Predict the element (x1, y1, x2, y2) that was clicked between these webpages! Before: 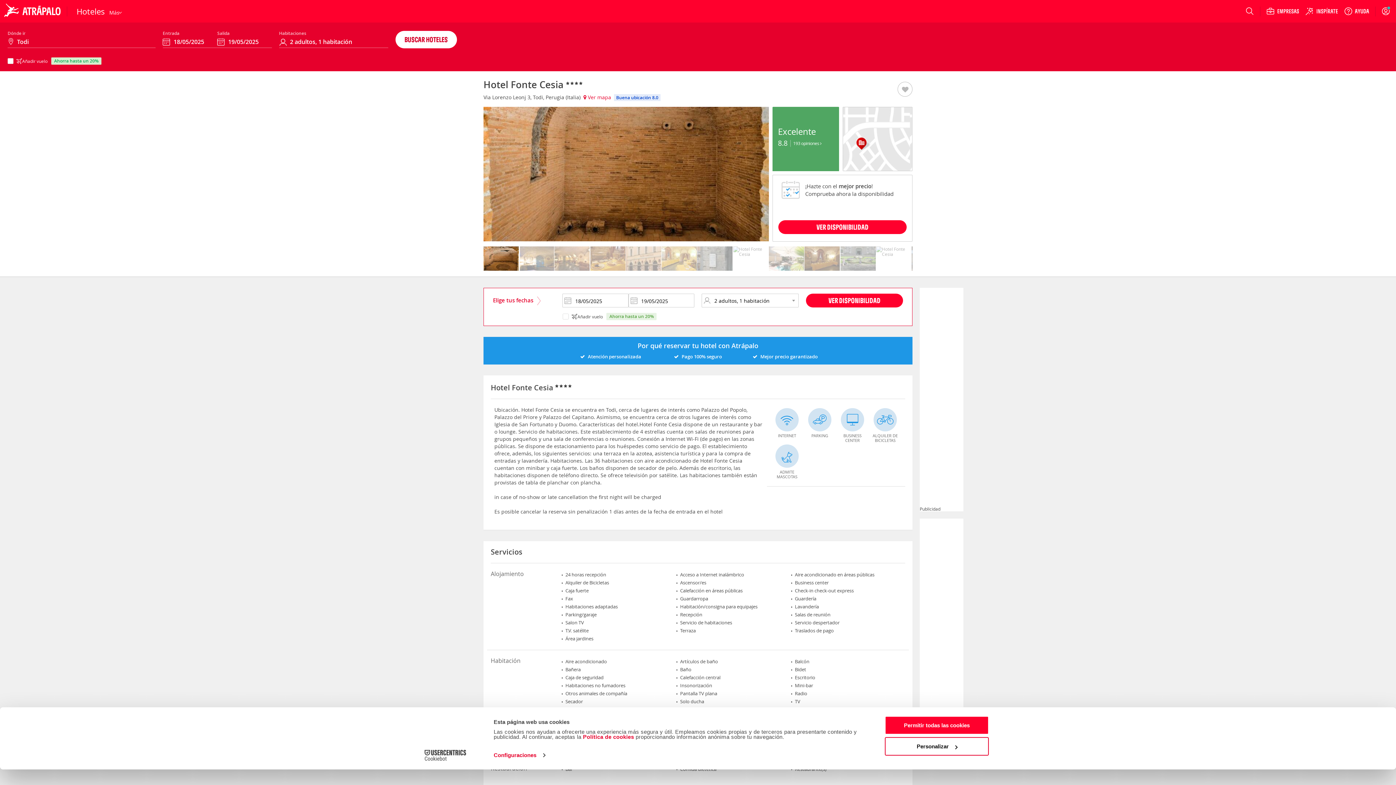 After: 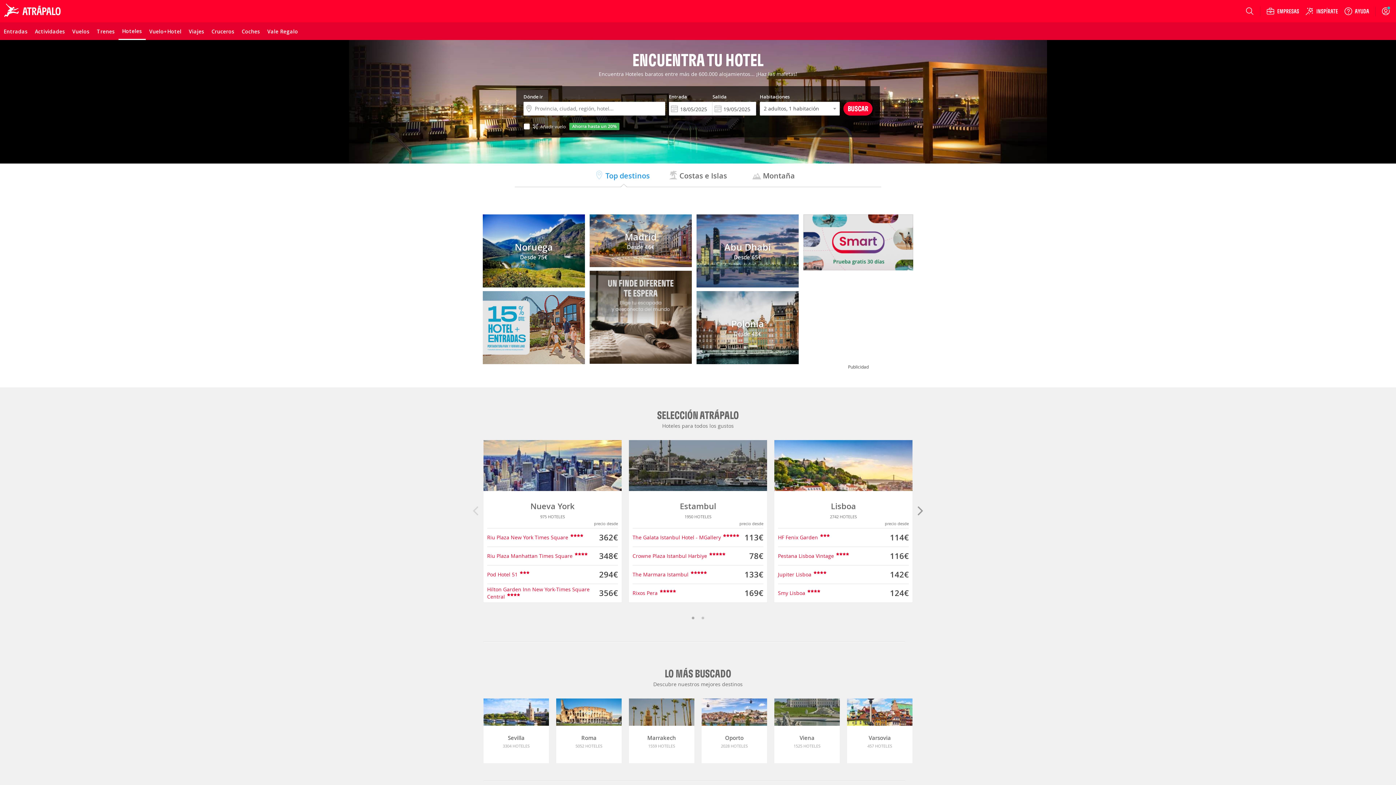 Action: label: Hoteles bbox: (70, 7, 104, 15)